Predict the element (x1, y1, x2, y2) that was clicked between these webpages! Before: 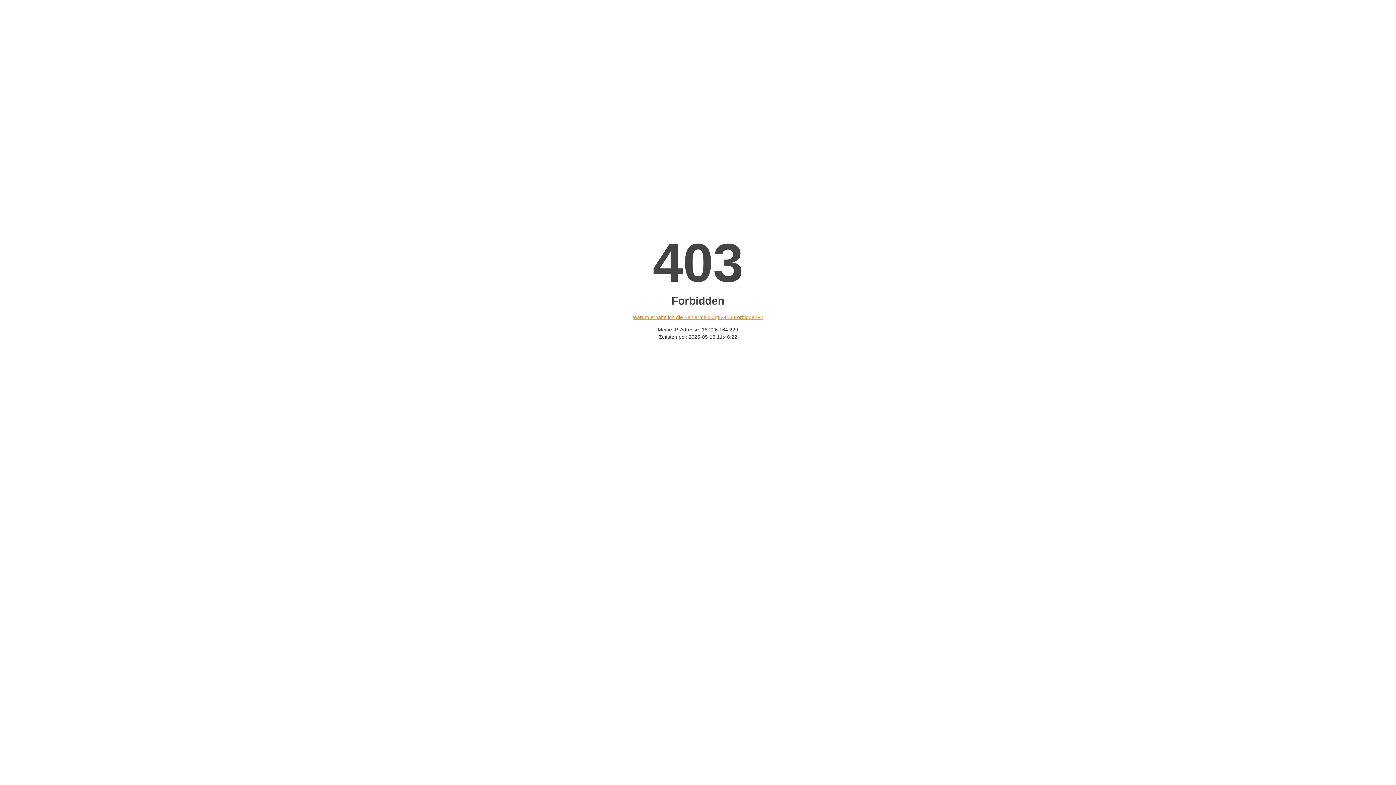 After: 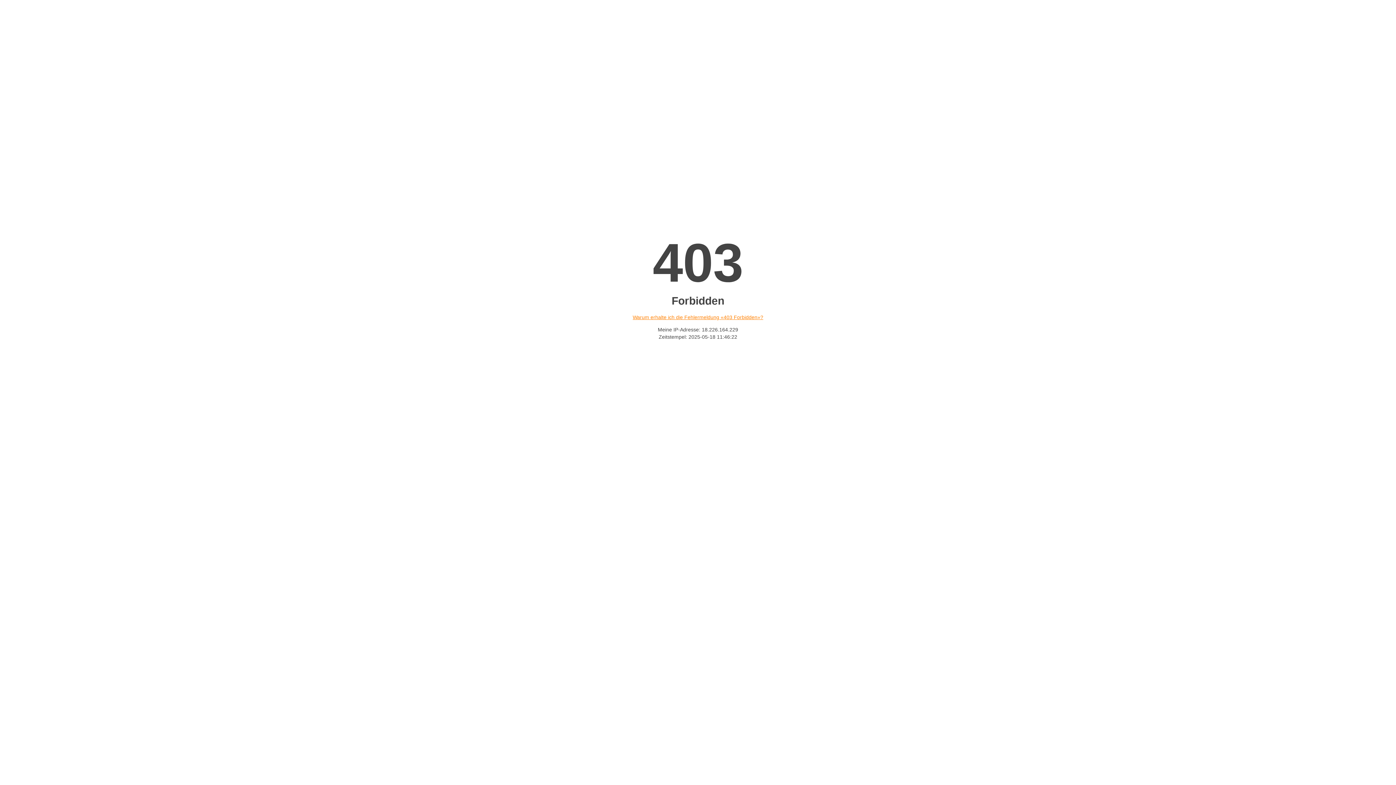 Action: label: Warum erhalte ich die Fehlermeldung «403 Forbidden»? bbox: (632, 314, 763, 320)